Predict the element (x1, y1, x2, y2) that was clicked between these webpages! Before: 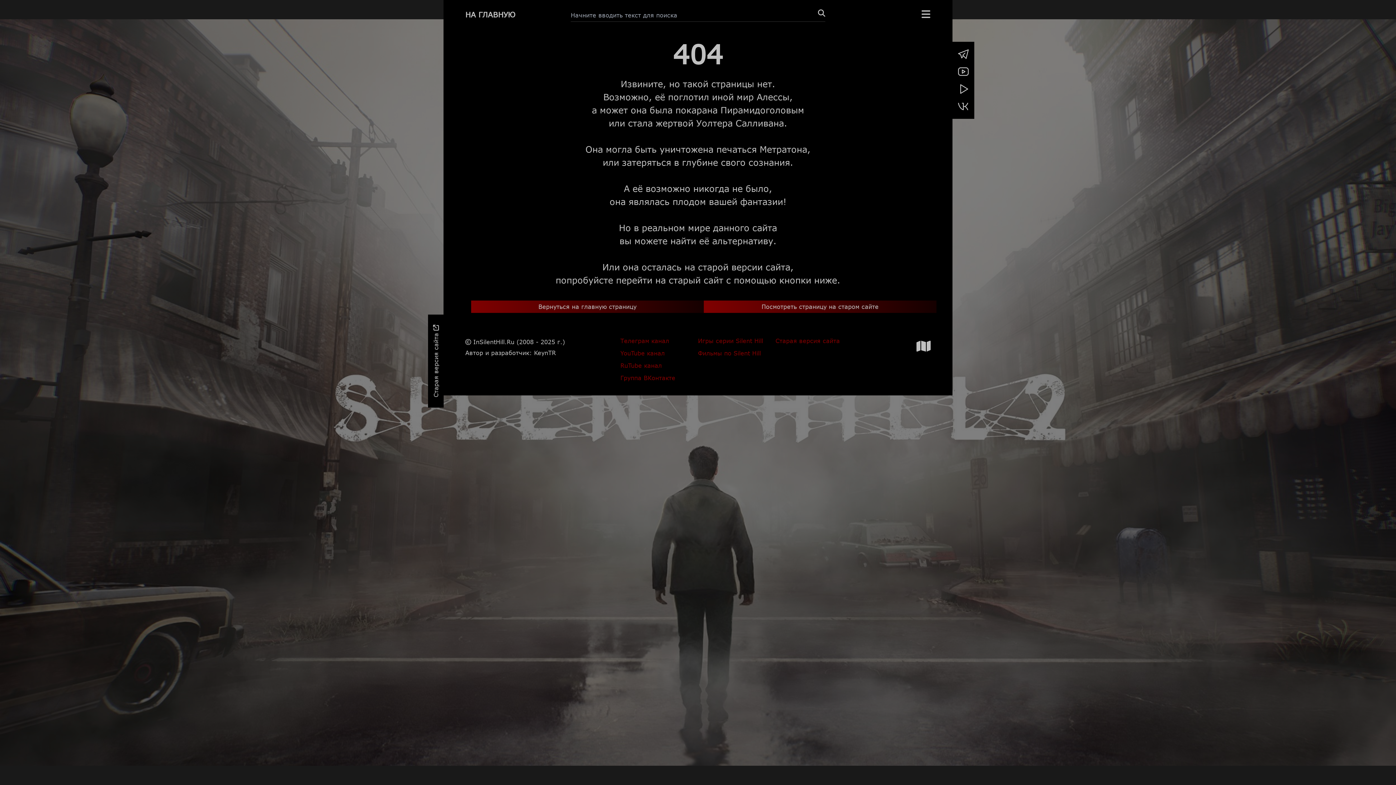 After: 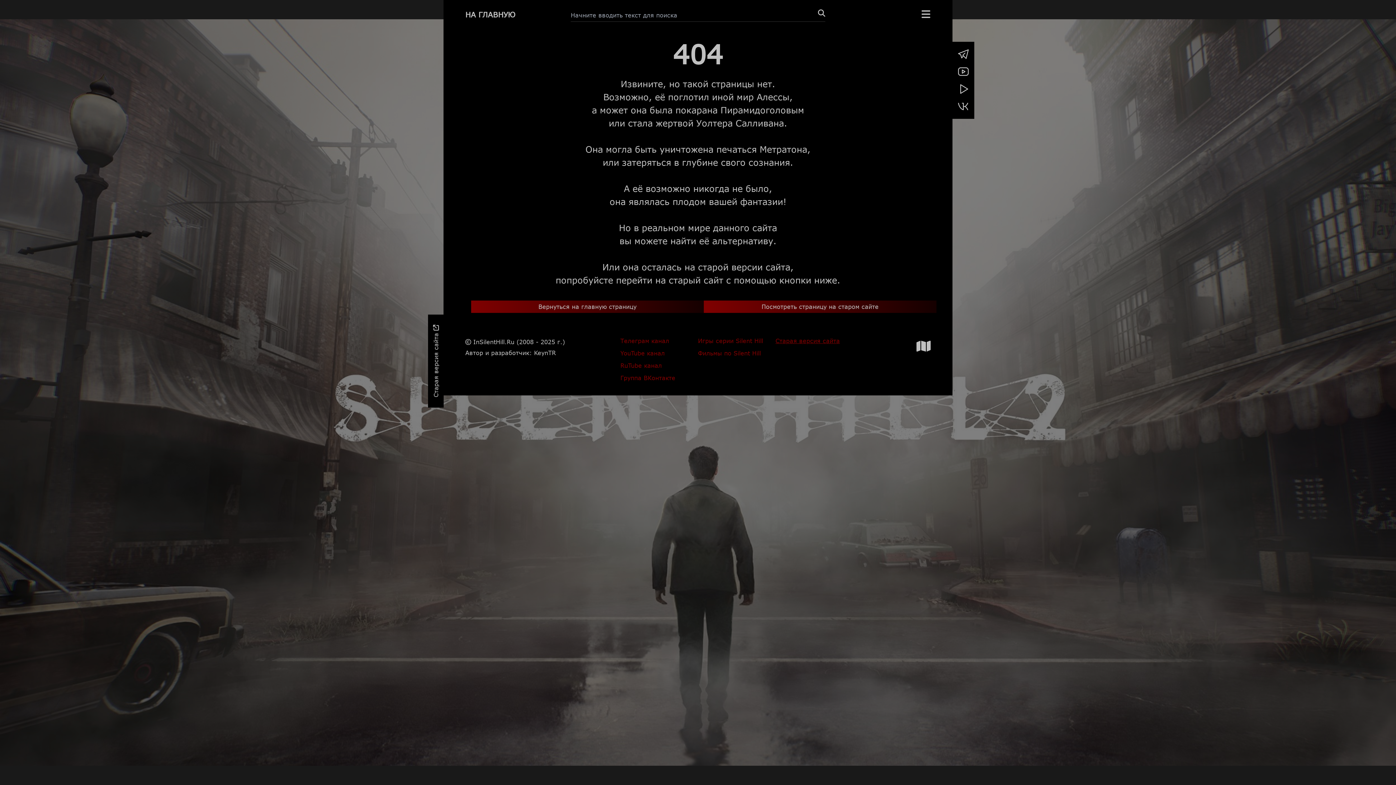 Action: label: Старая версия сайта bbox: (775, 336, 853, 345)